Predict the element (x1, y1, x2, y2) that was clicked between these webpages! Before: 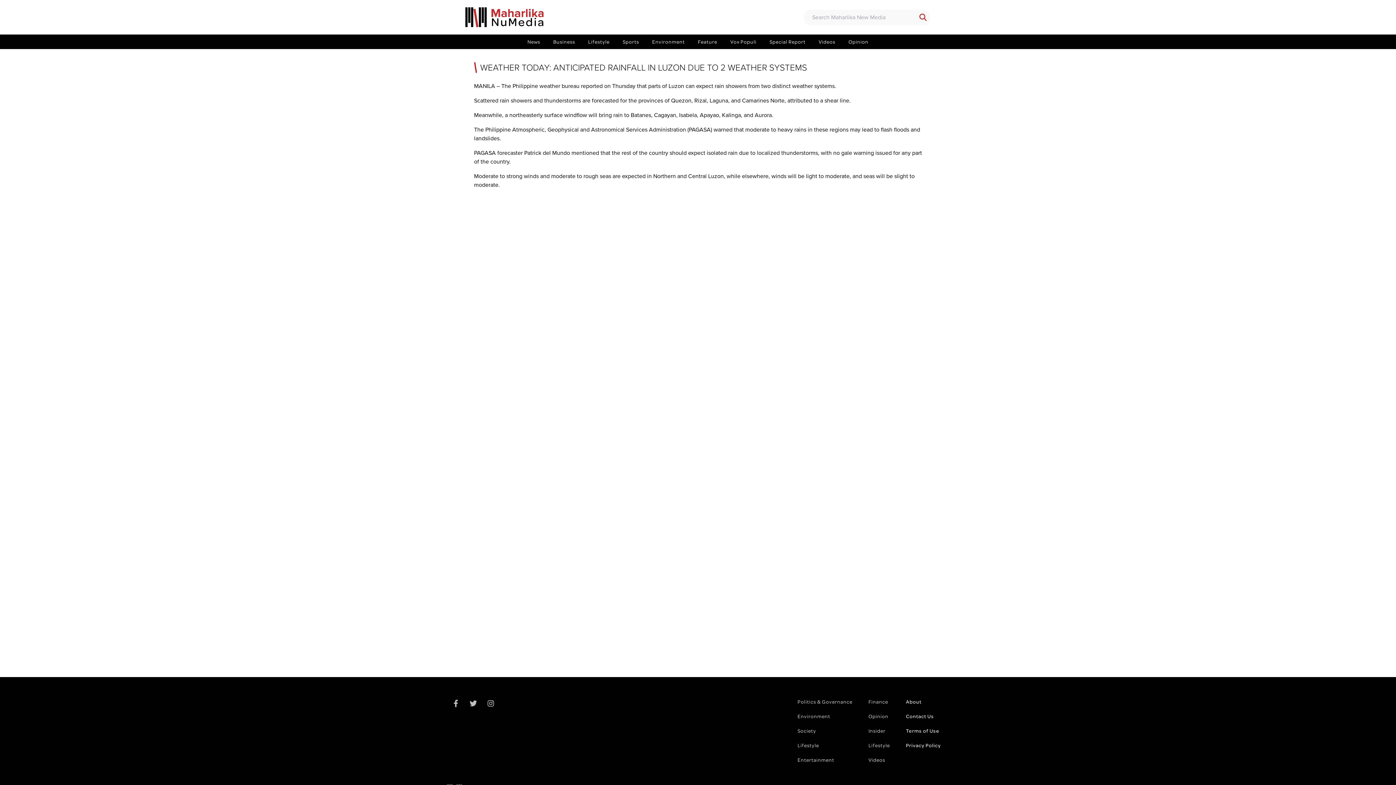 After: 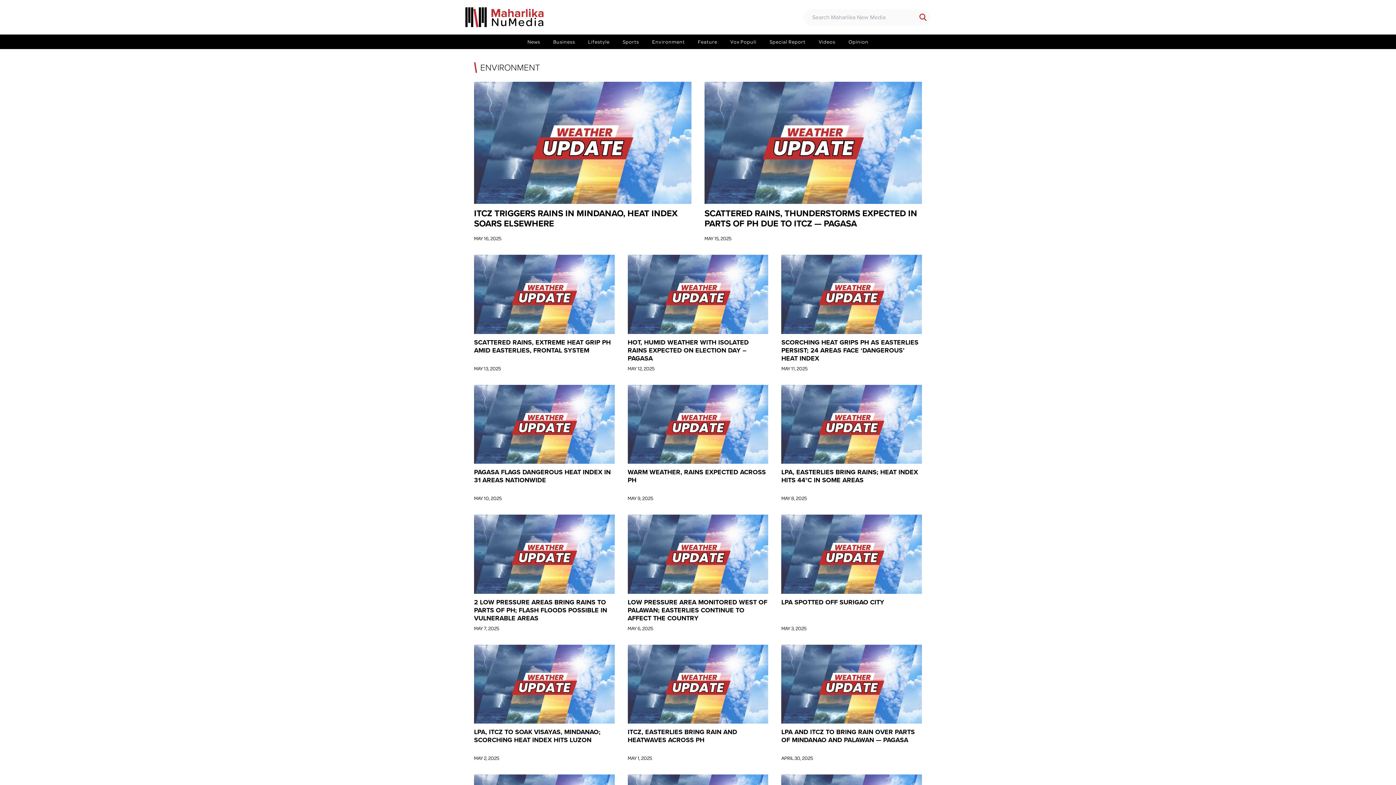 Action: bbox: (648, 34, 689, 49) label: Environment